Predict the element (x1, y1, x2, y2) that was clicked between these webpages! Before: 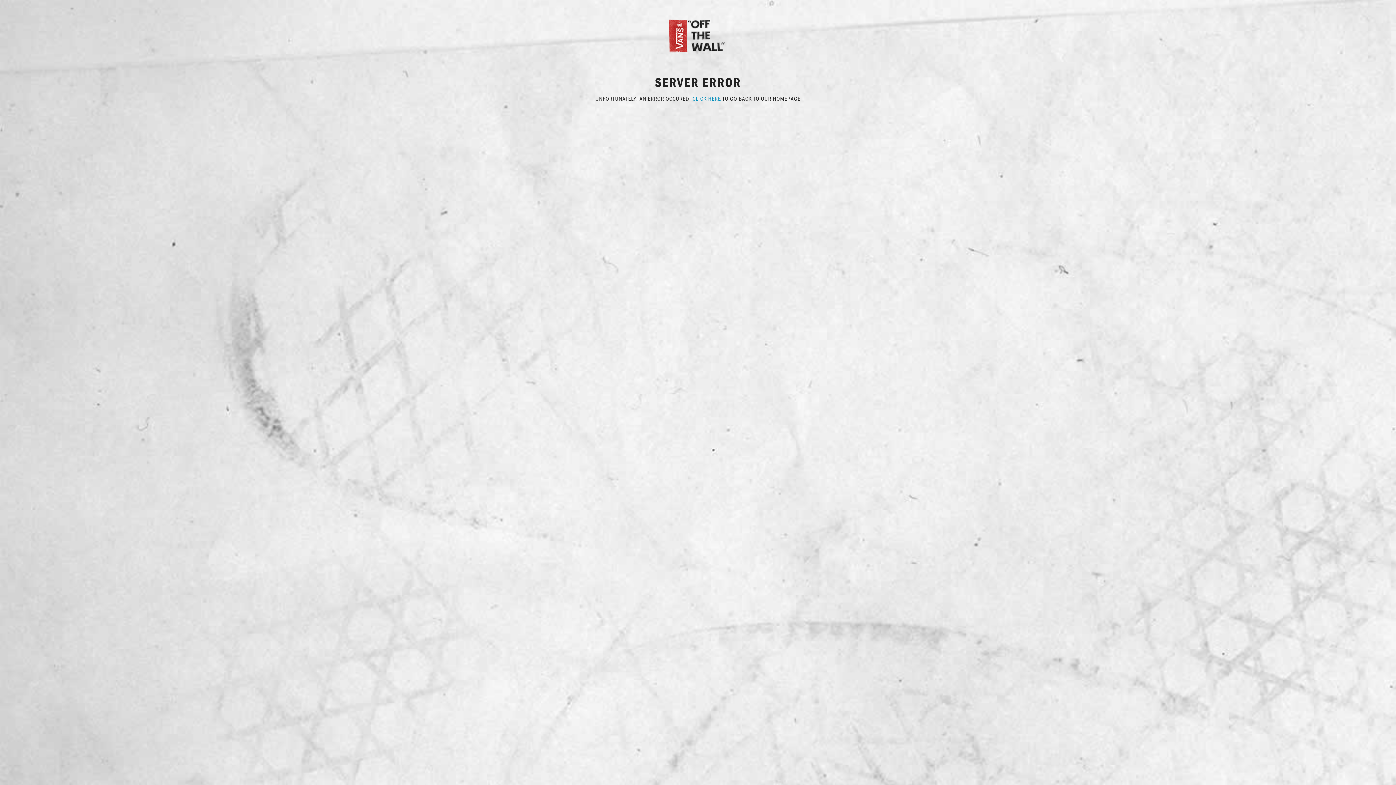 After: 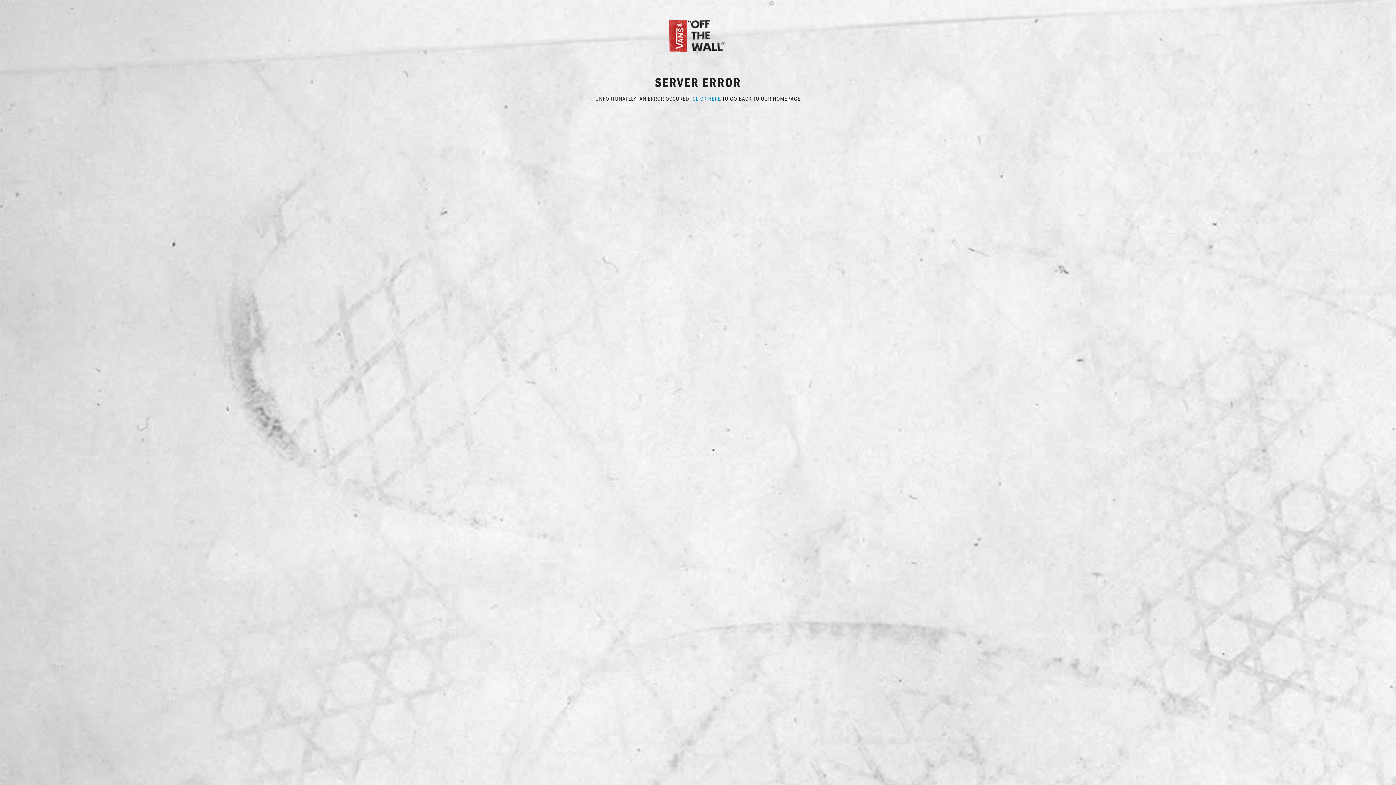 Action: label: CLICK HERE bbox: (692, 94, 721, 102)